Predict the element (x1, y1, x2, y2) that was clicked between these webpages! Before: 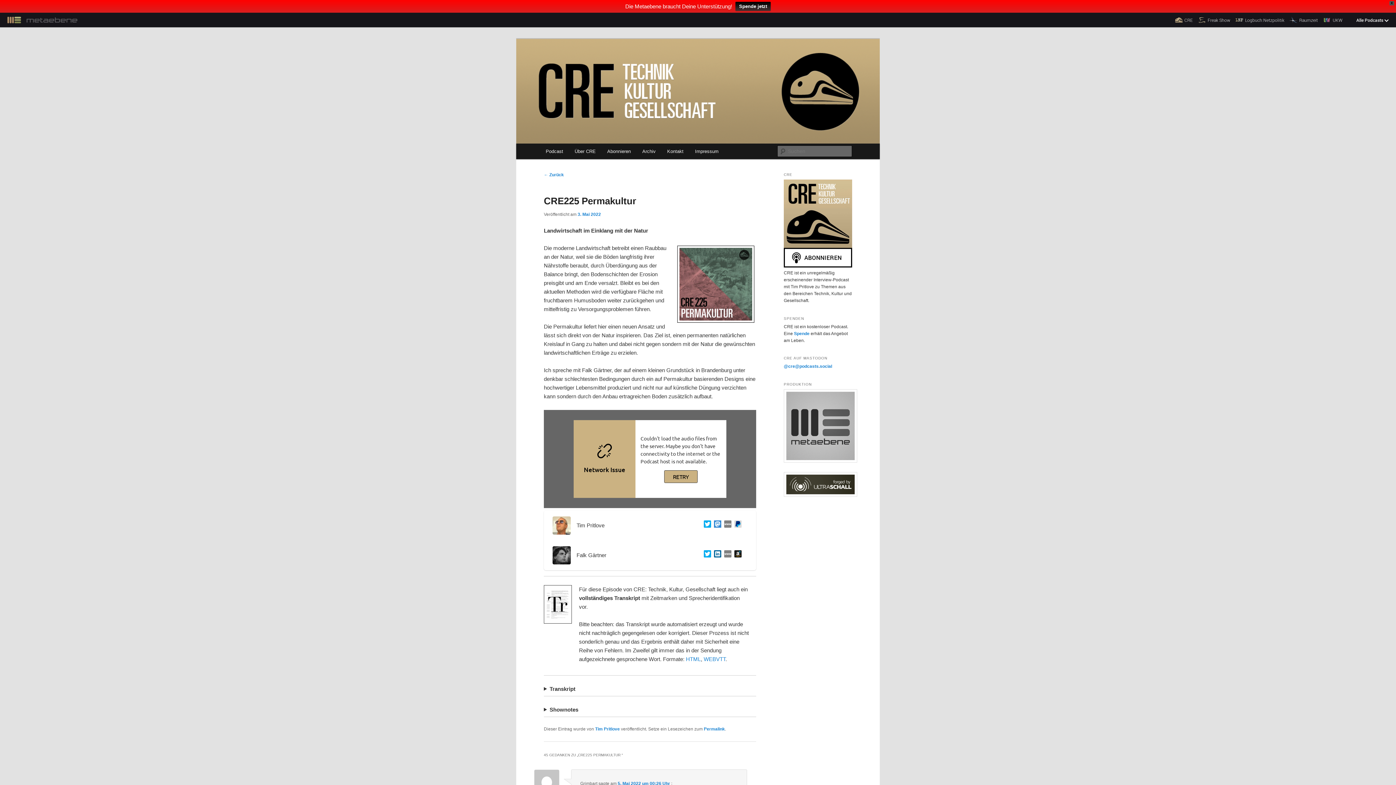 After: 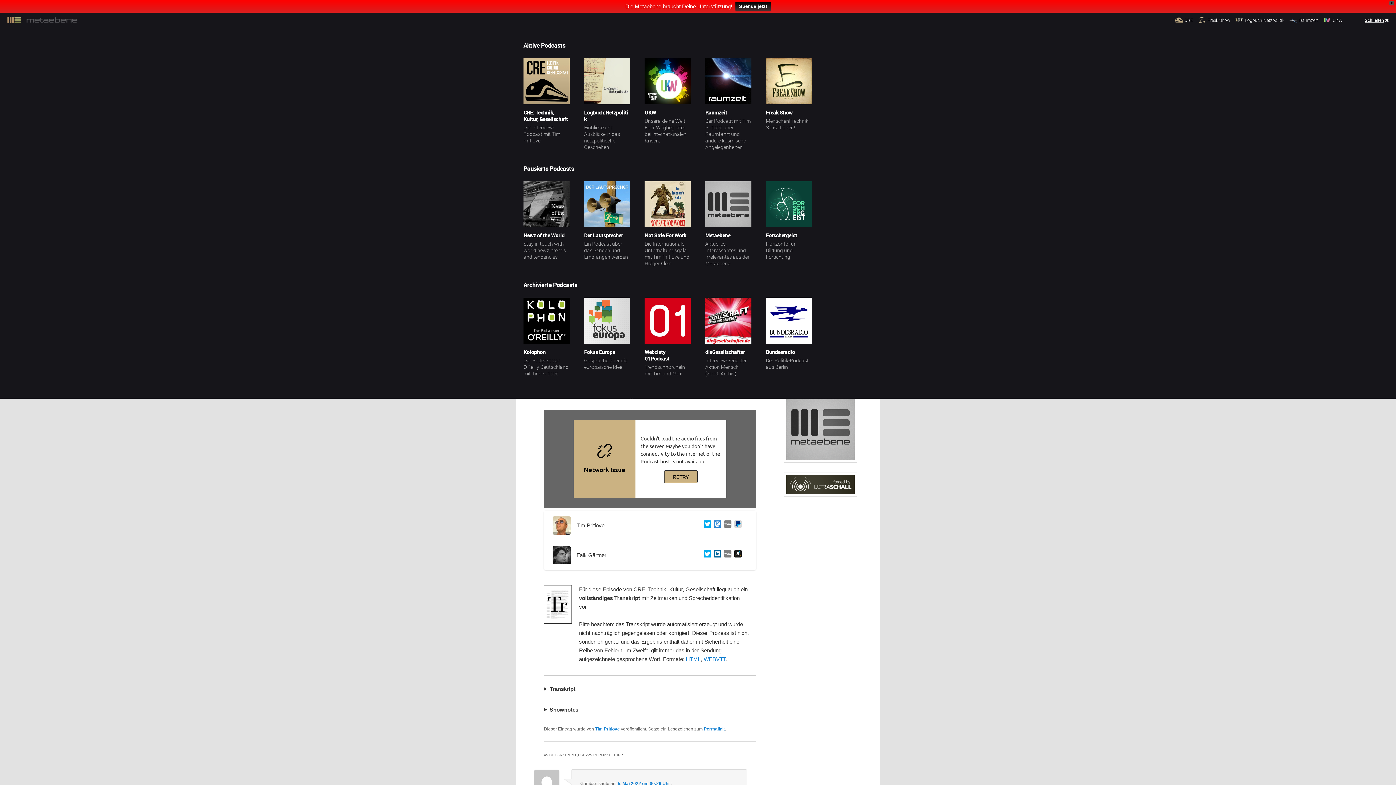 Action: bbox: (1345, 12, 1396, 27) label: Alle Podcasts 